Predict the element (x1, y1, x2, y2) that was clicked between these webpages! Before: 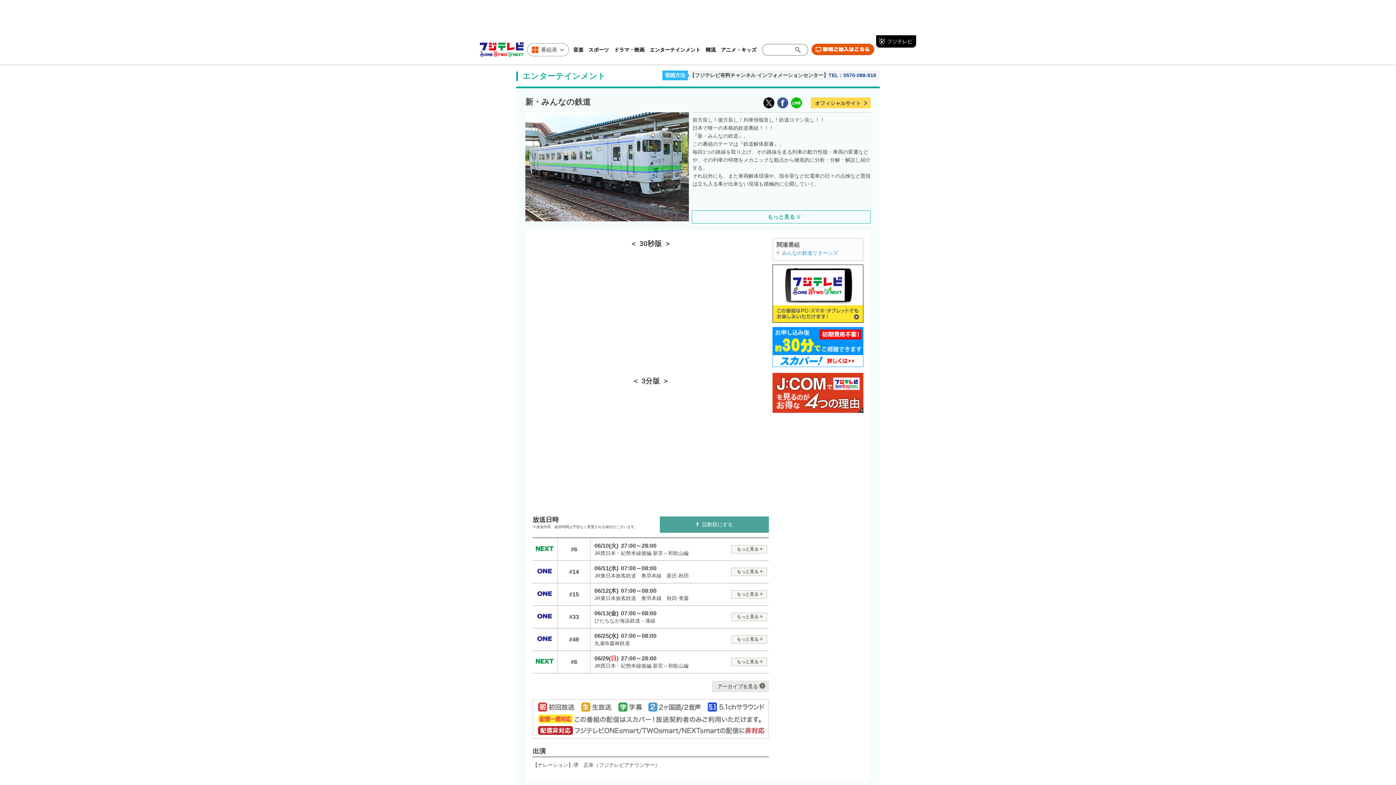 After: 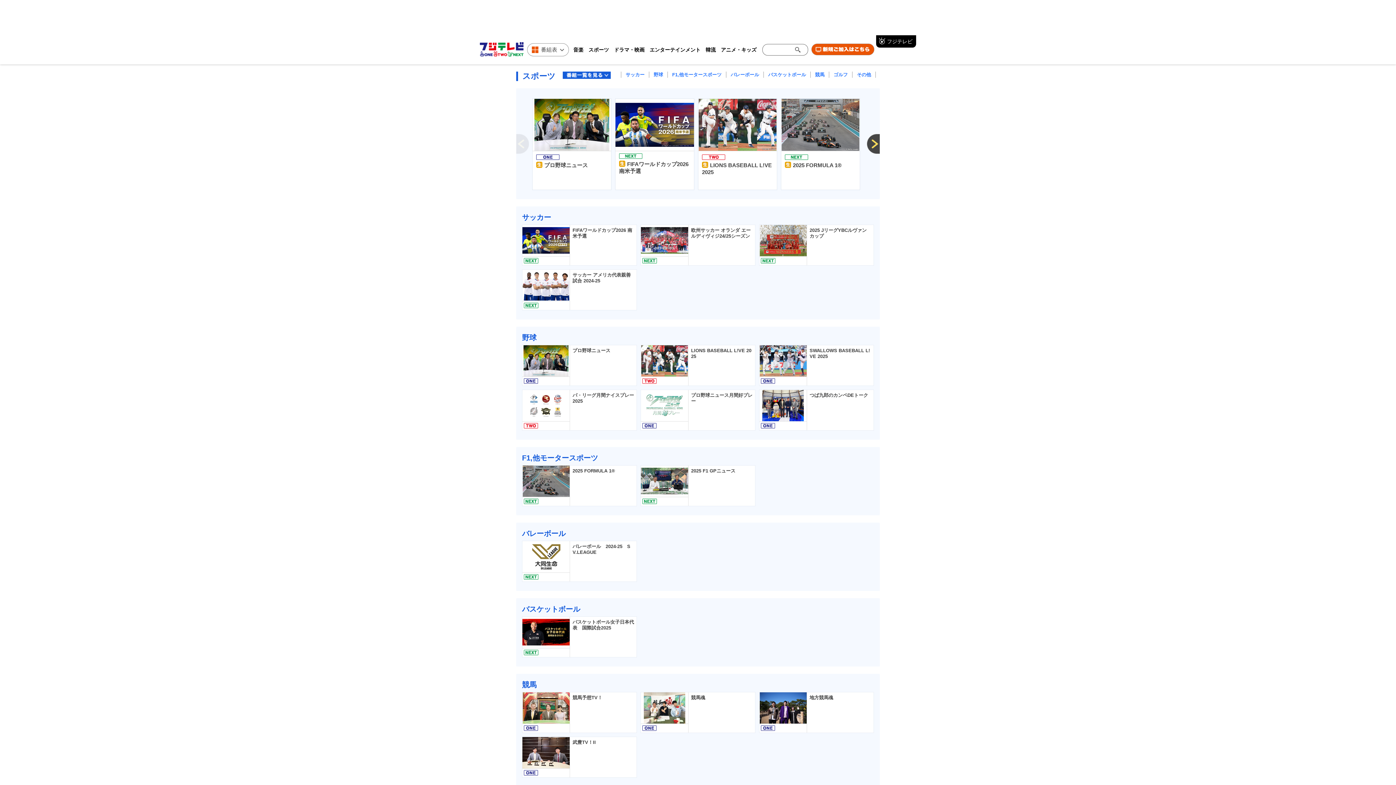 Action: label: スポーツ bbox: (588, 46, 609, 52)